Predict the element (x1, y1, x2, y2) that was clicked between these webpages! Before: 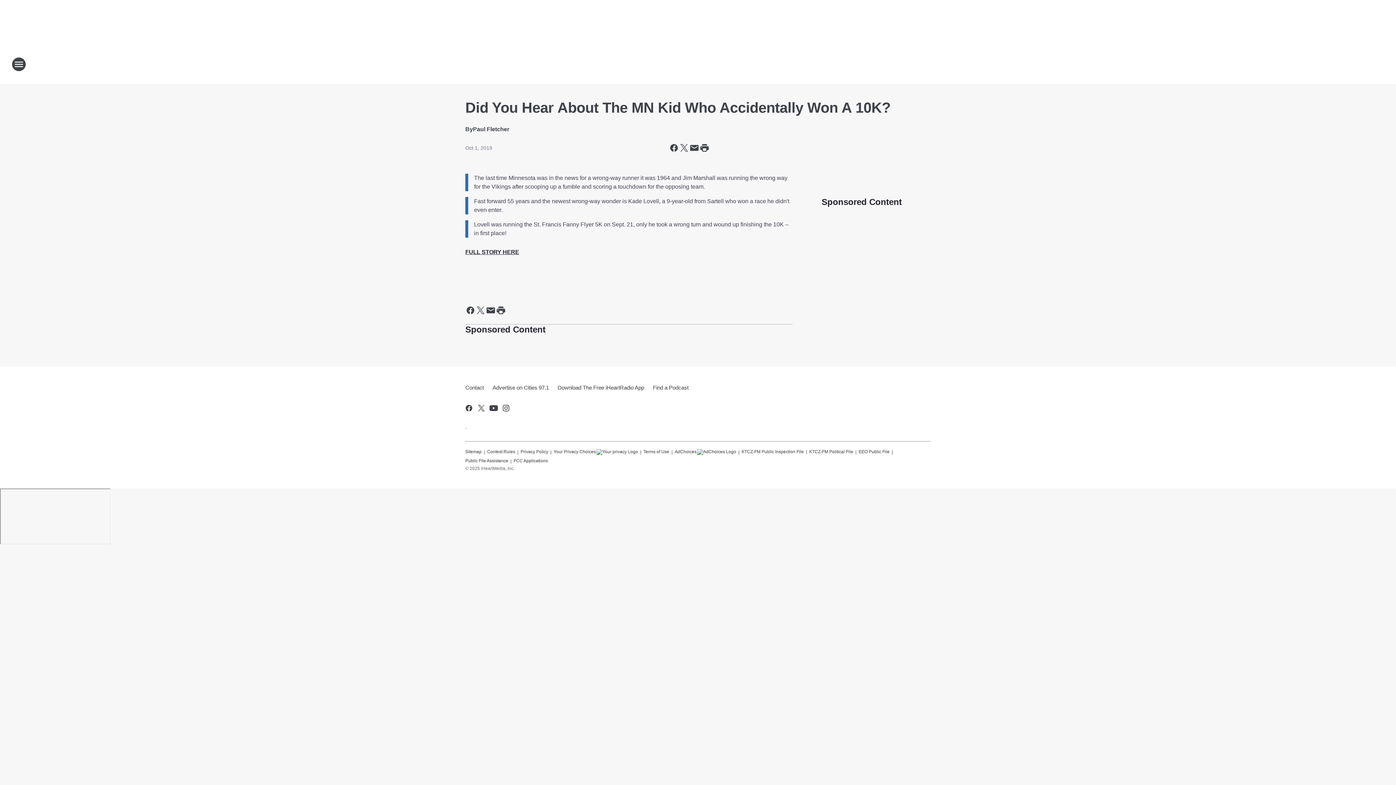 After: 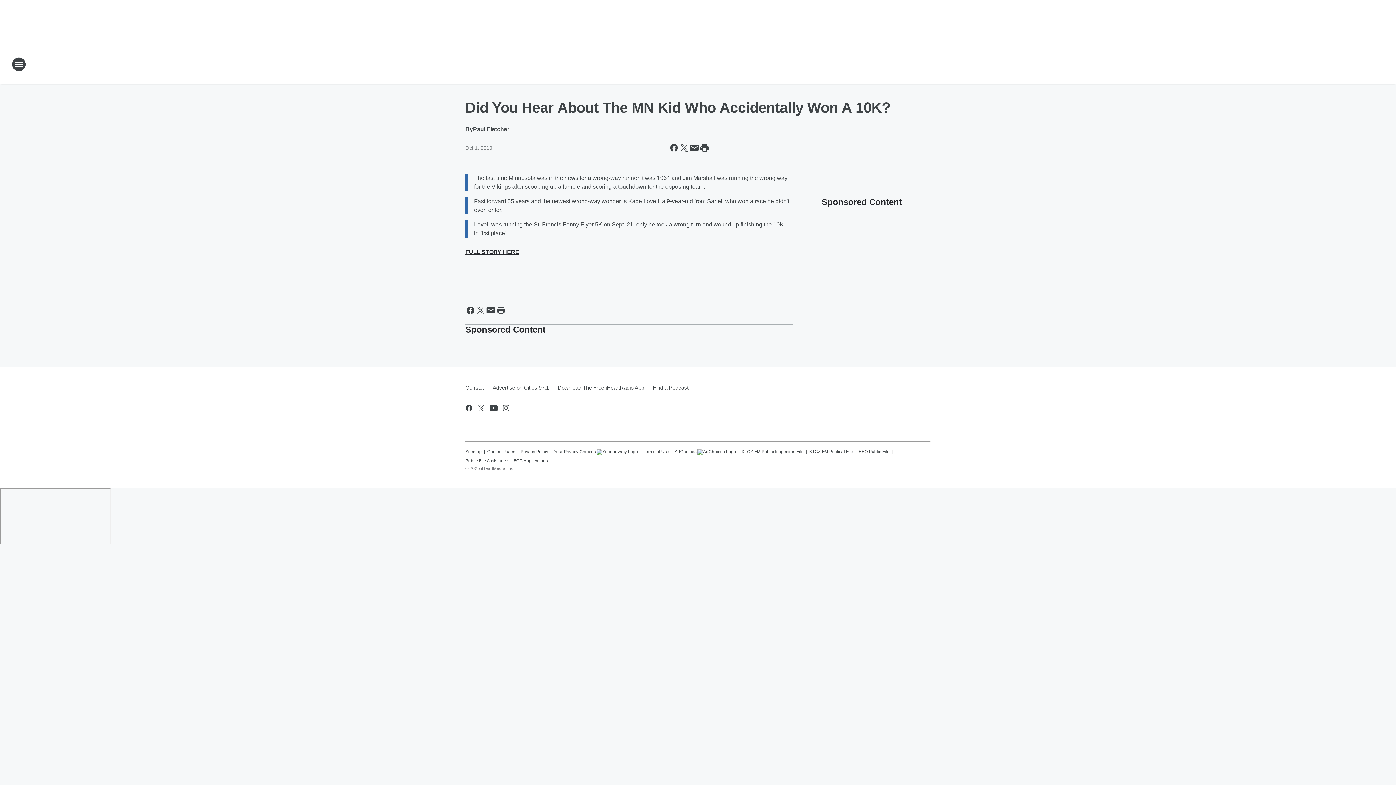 Action: label: KTCZ-FM Public Inspection File bbox: (741, 446, 804, 454)